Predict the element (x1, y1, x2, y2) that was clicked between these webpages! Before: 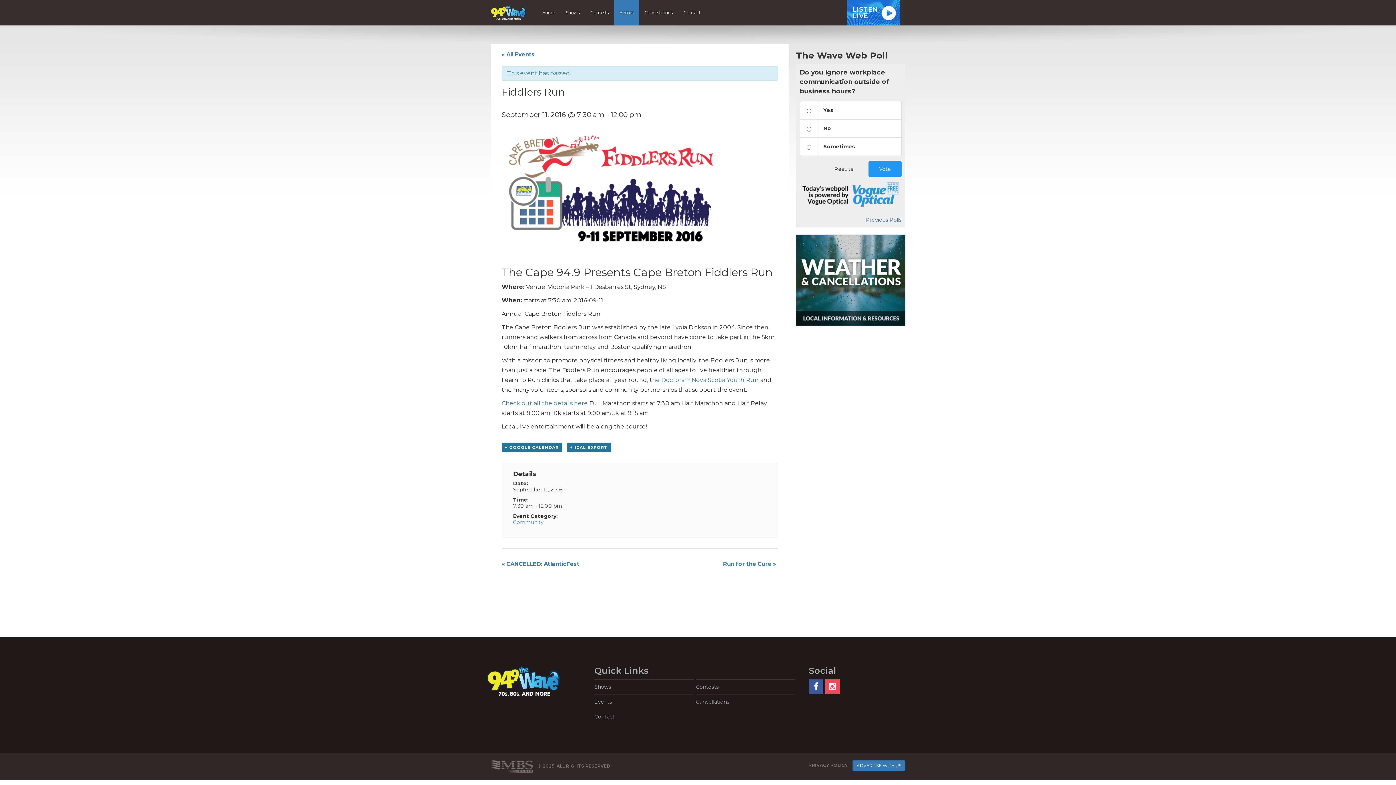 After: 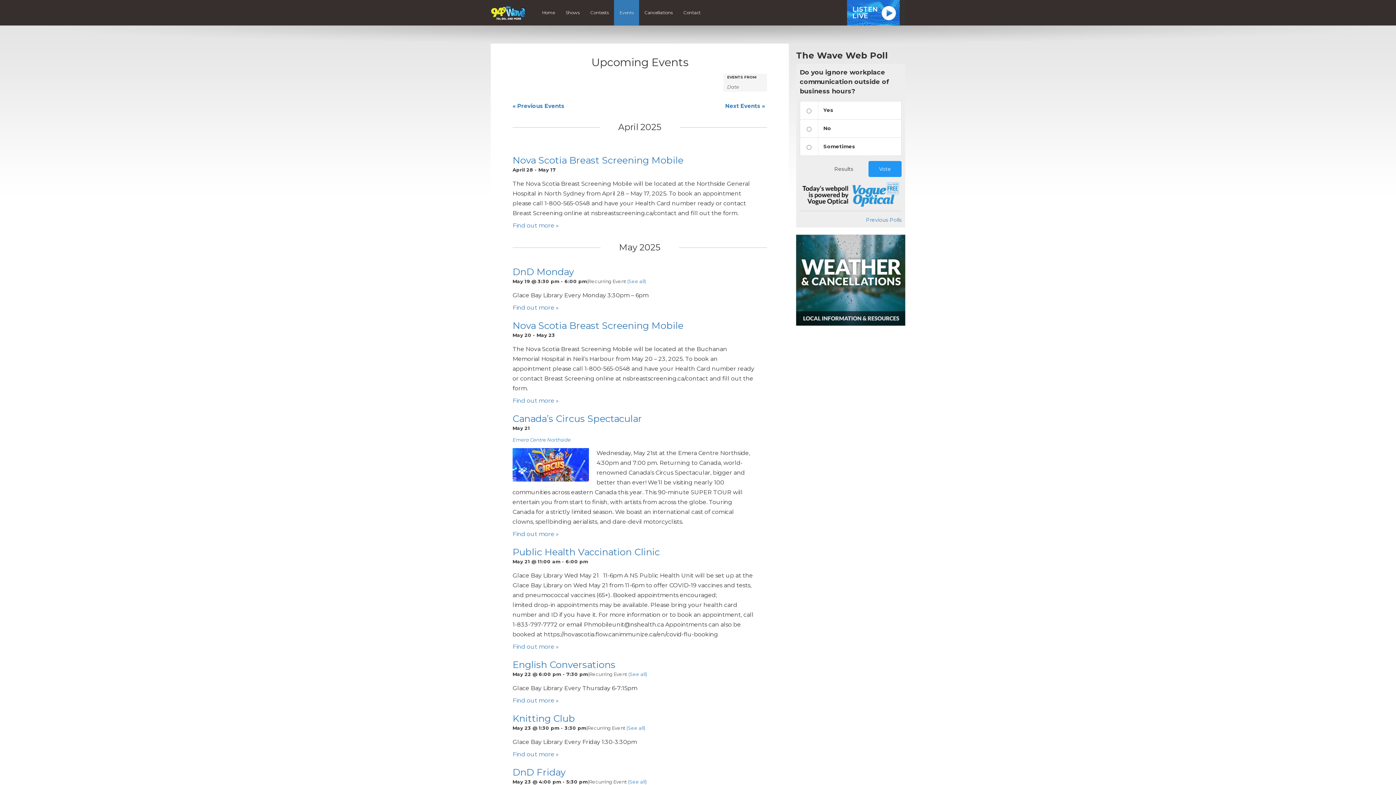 Action: label: Events bbox: (614, 0, 639, 25)